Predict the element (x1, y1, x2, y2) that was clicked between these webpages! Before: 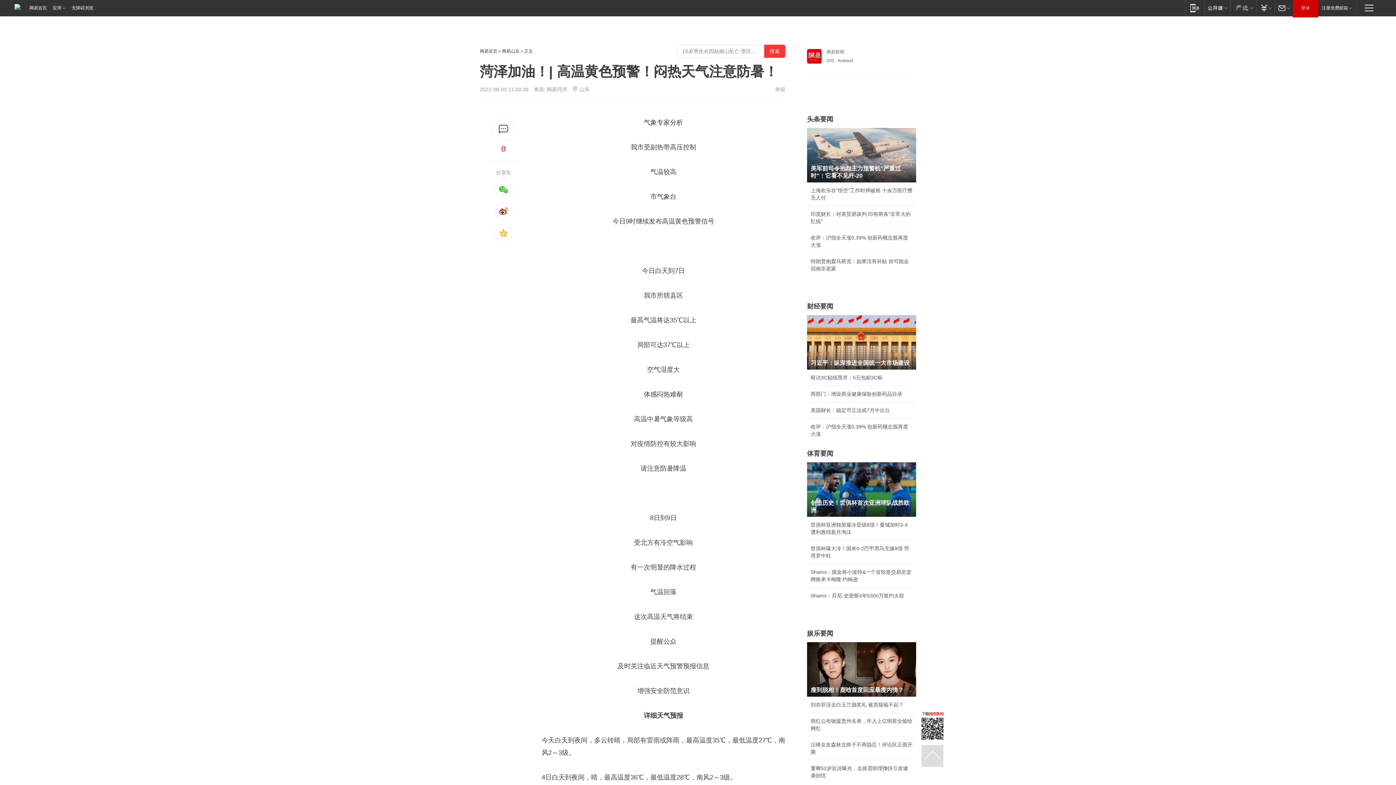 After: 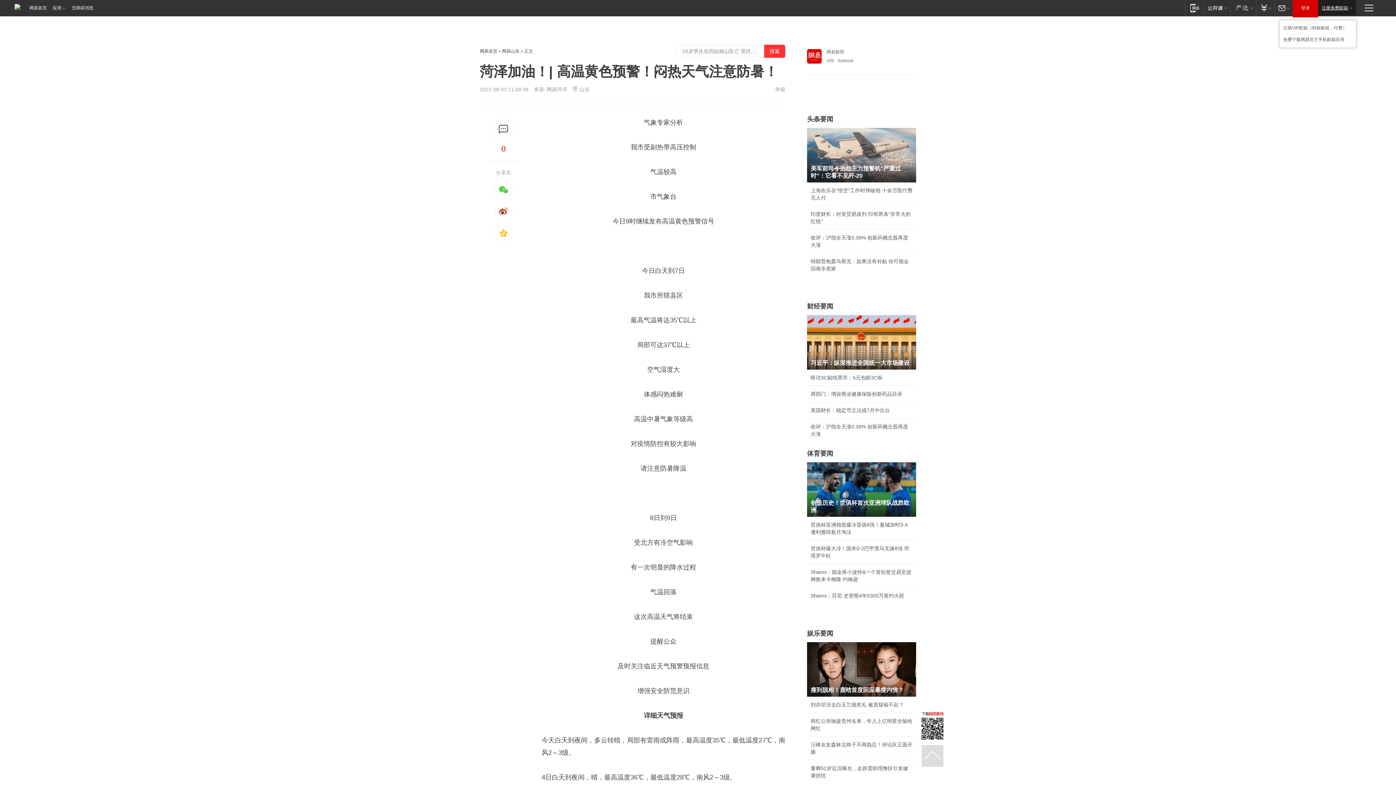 Action: label: 注册免费邮箱 bbox: (1318, 0, 1356, 15)